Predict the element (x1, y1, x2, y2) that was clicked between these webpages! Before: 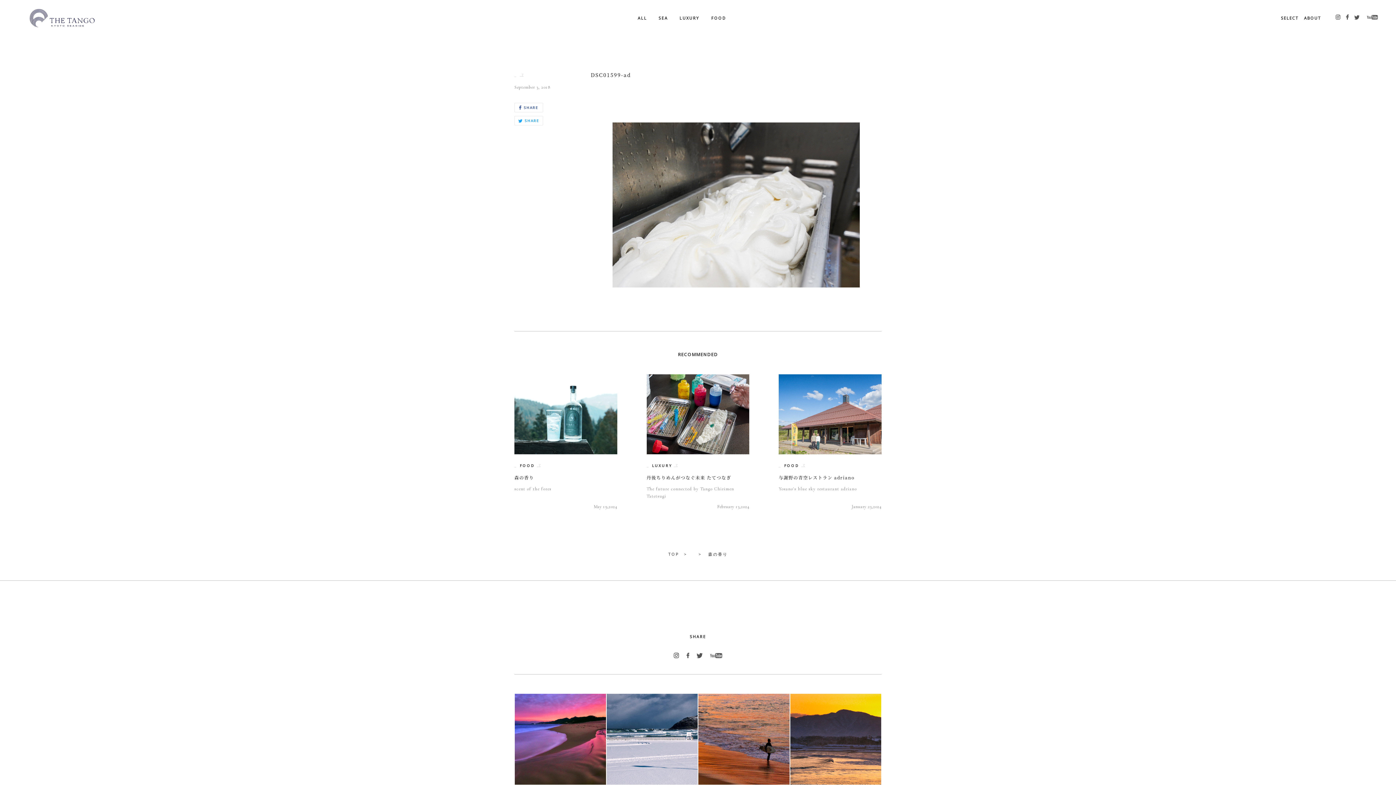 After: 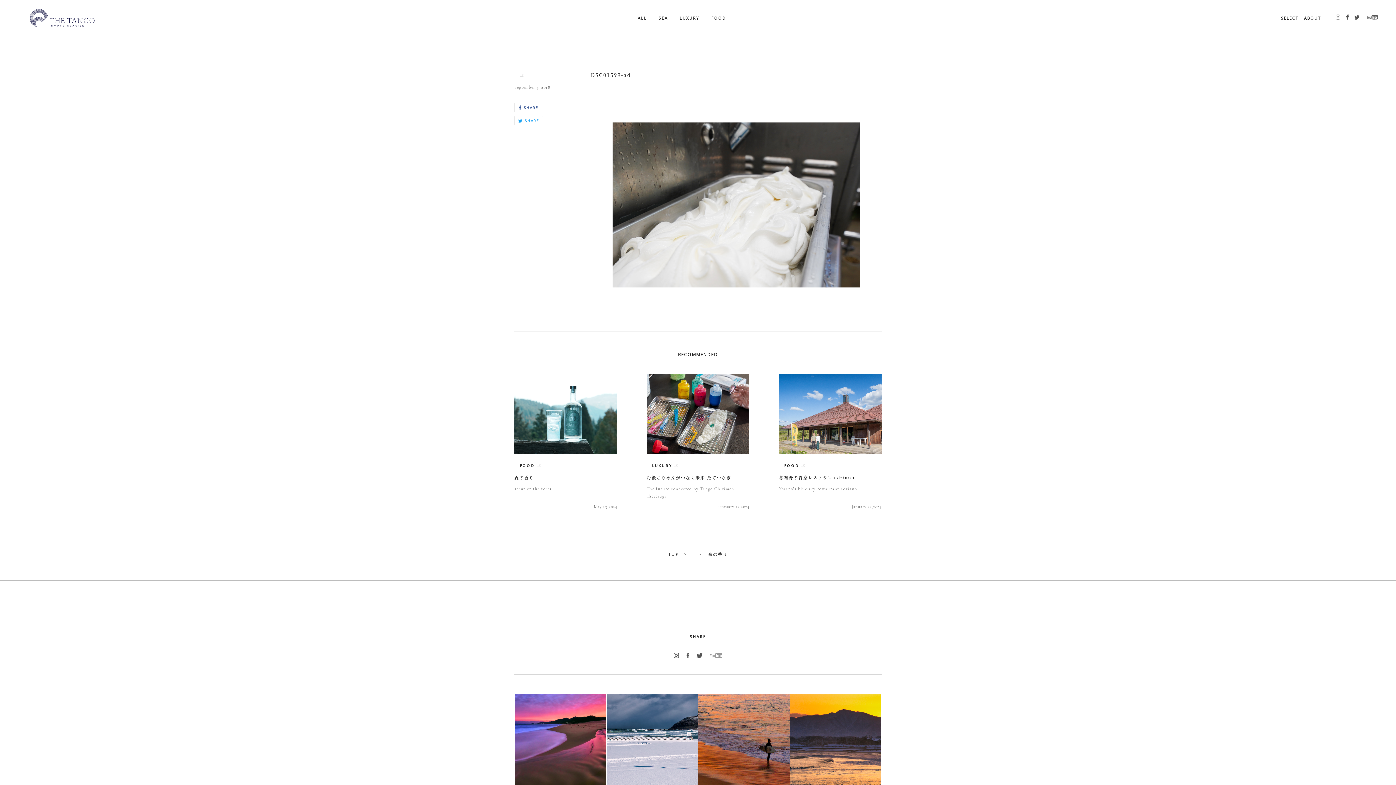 Action: bbox: (710, 652, 722, 660)